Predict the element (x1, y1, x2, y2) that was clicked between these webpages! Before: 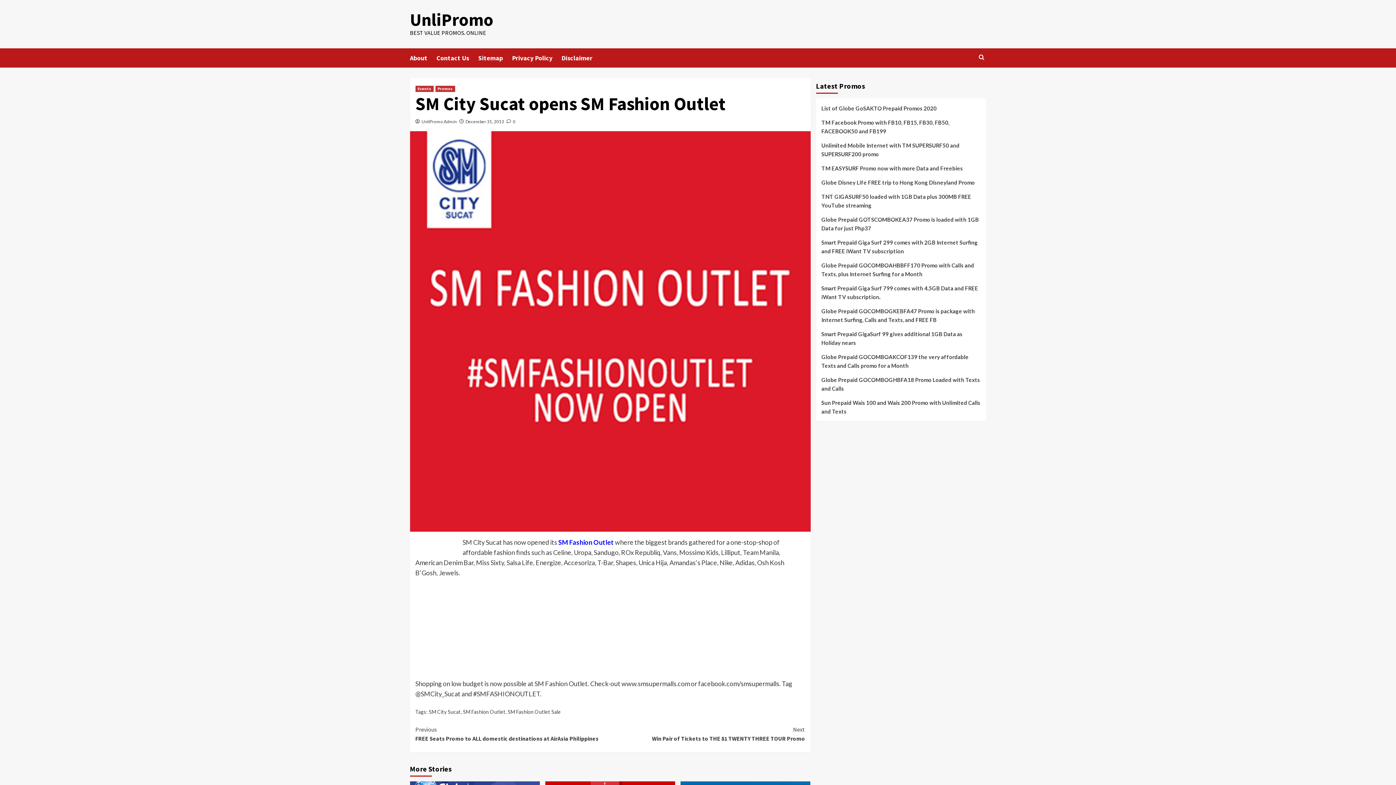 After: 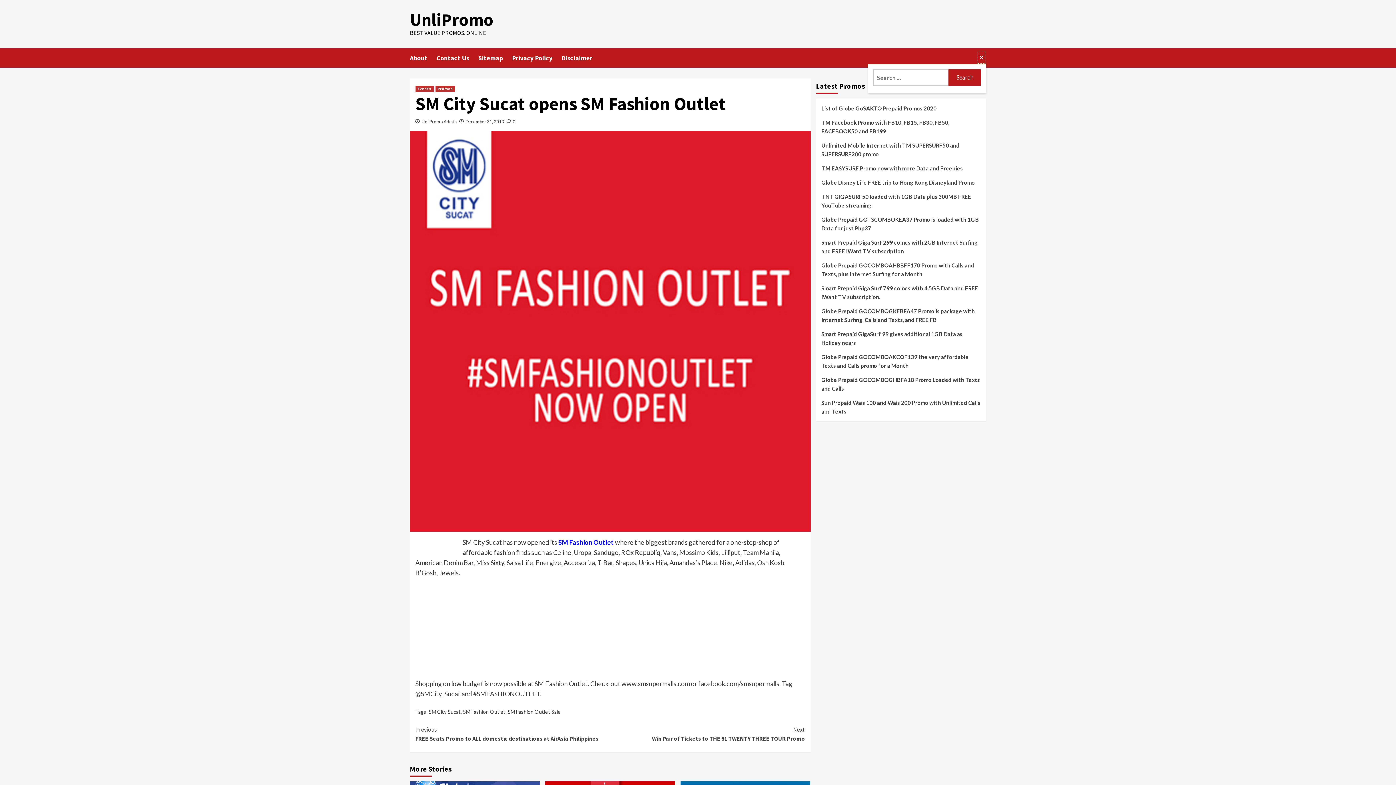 Action: bbox: (977, 51, 986, 63)